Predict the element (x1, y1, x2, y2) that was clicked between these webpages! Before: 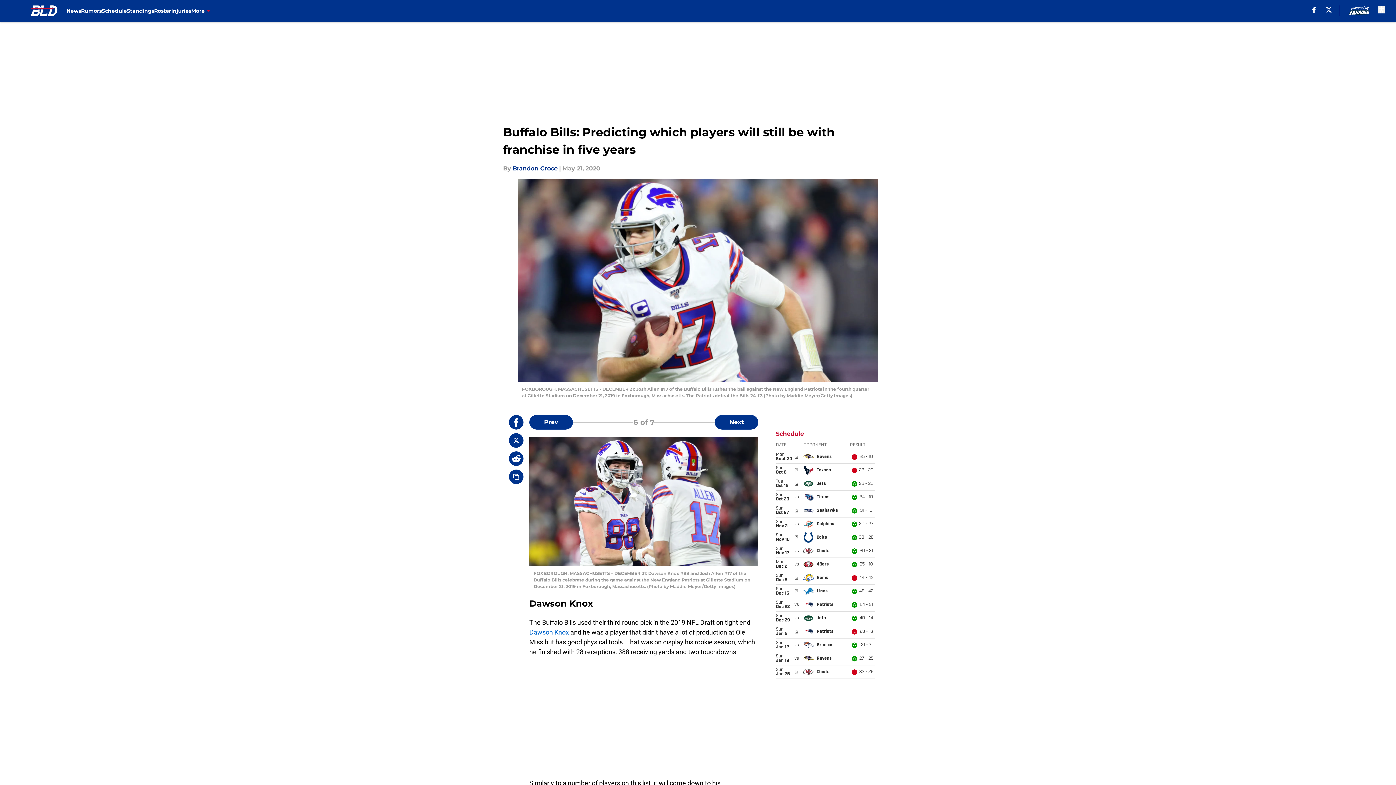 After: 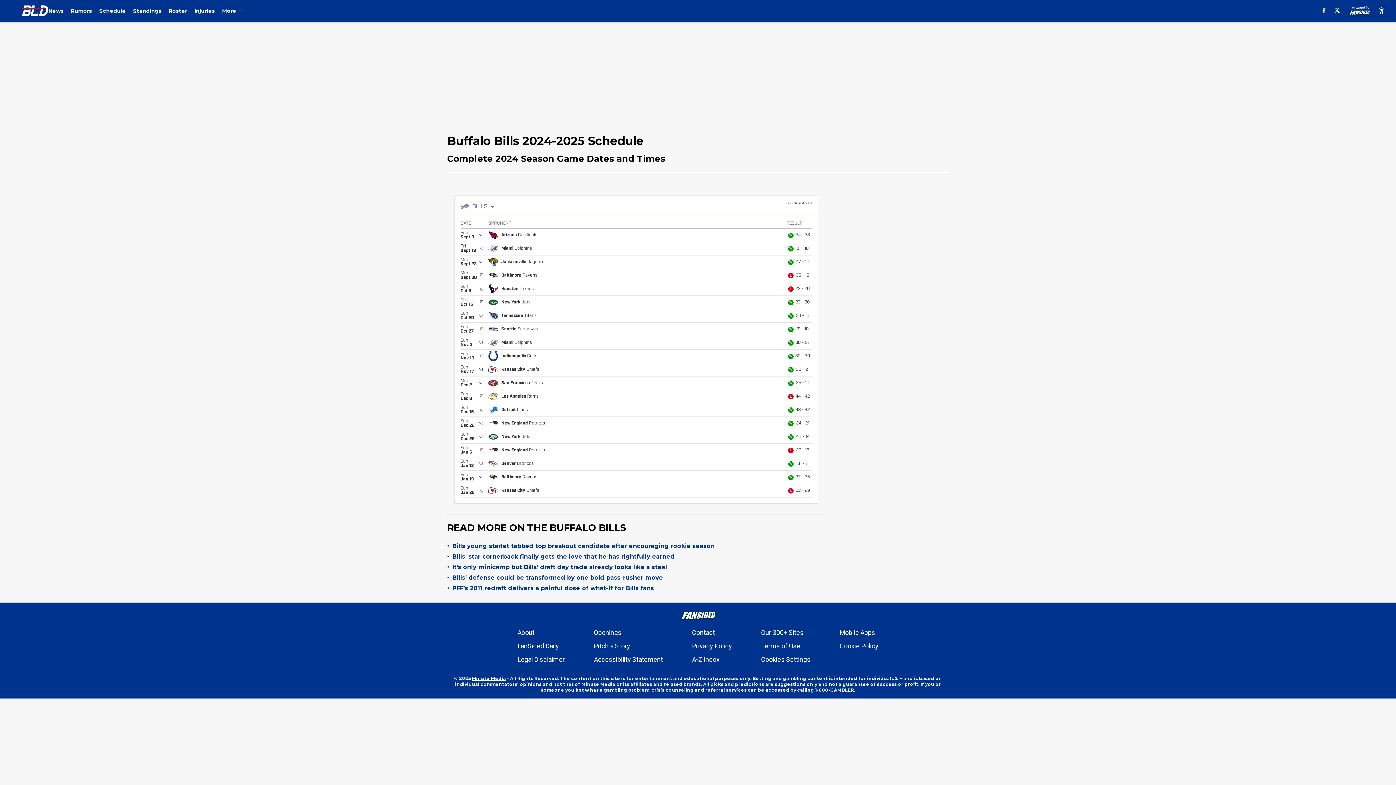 Action: bbox: (101, 0, 126, 21) label: Schedule